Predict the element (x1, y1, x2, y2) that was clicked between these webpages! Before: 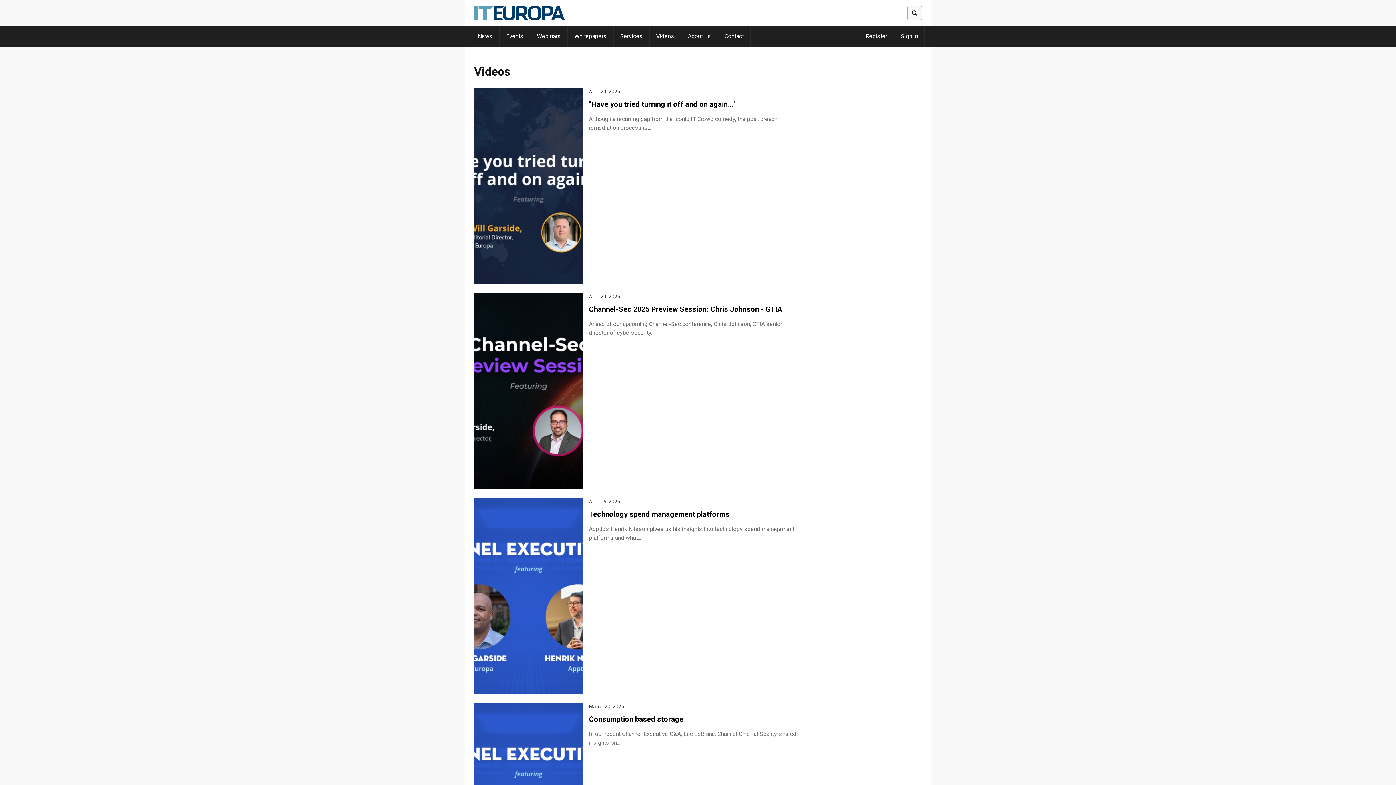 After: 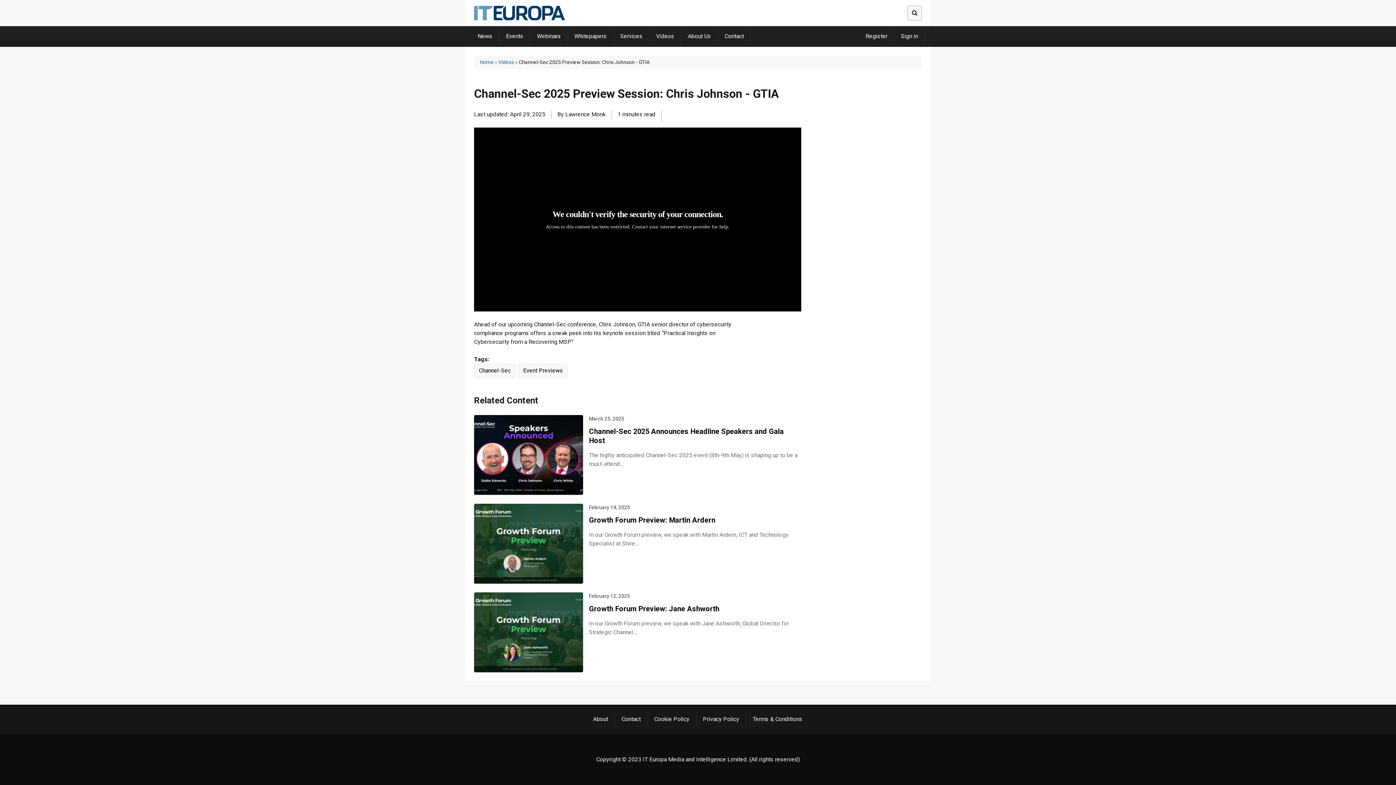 Action: label: Channel-Sec 2025 Preview Session: Chris Johnson - GTIA bbox: (589, 305, 782, 313)